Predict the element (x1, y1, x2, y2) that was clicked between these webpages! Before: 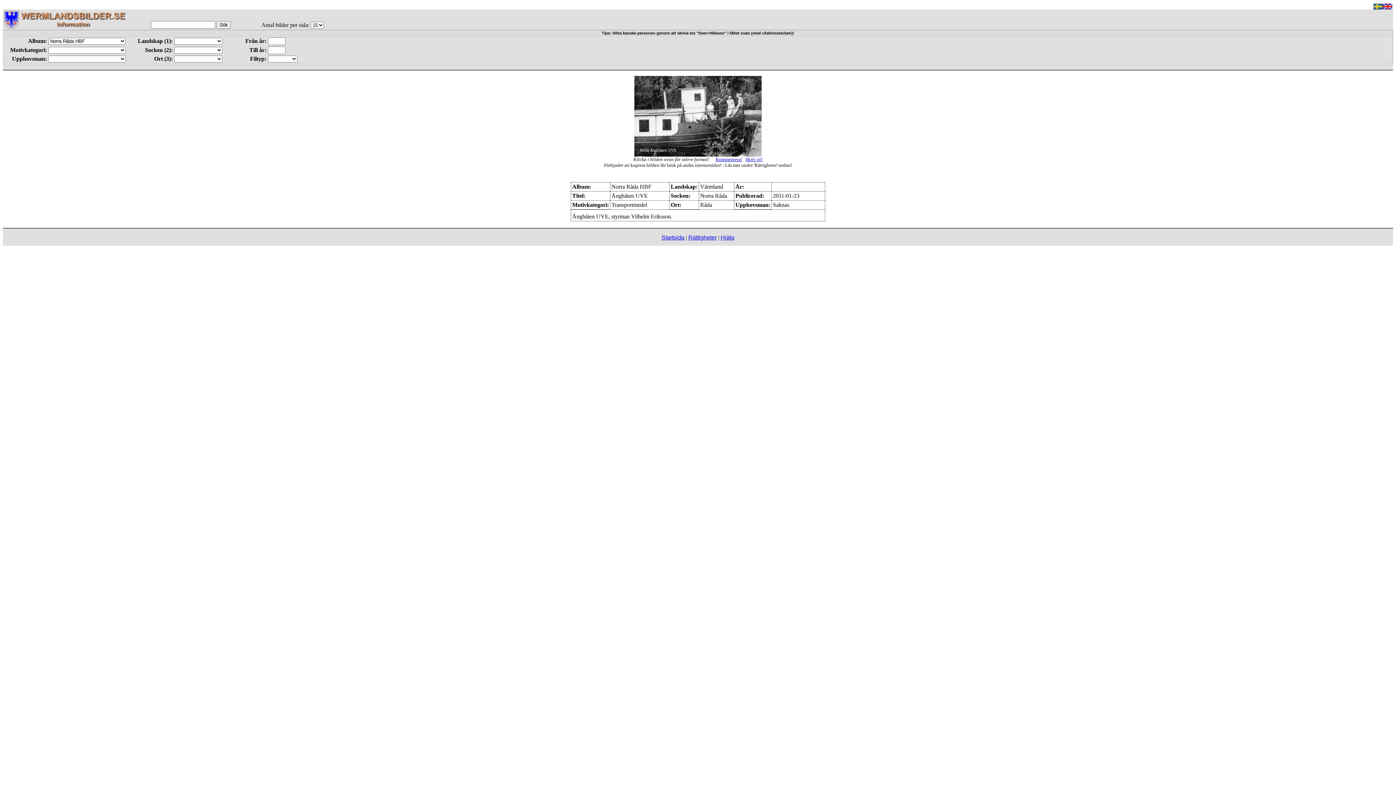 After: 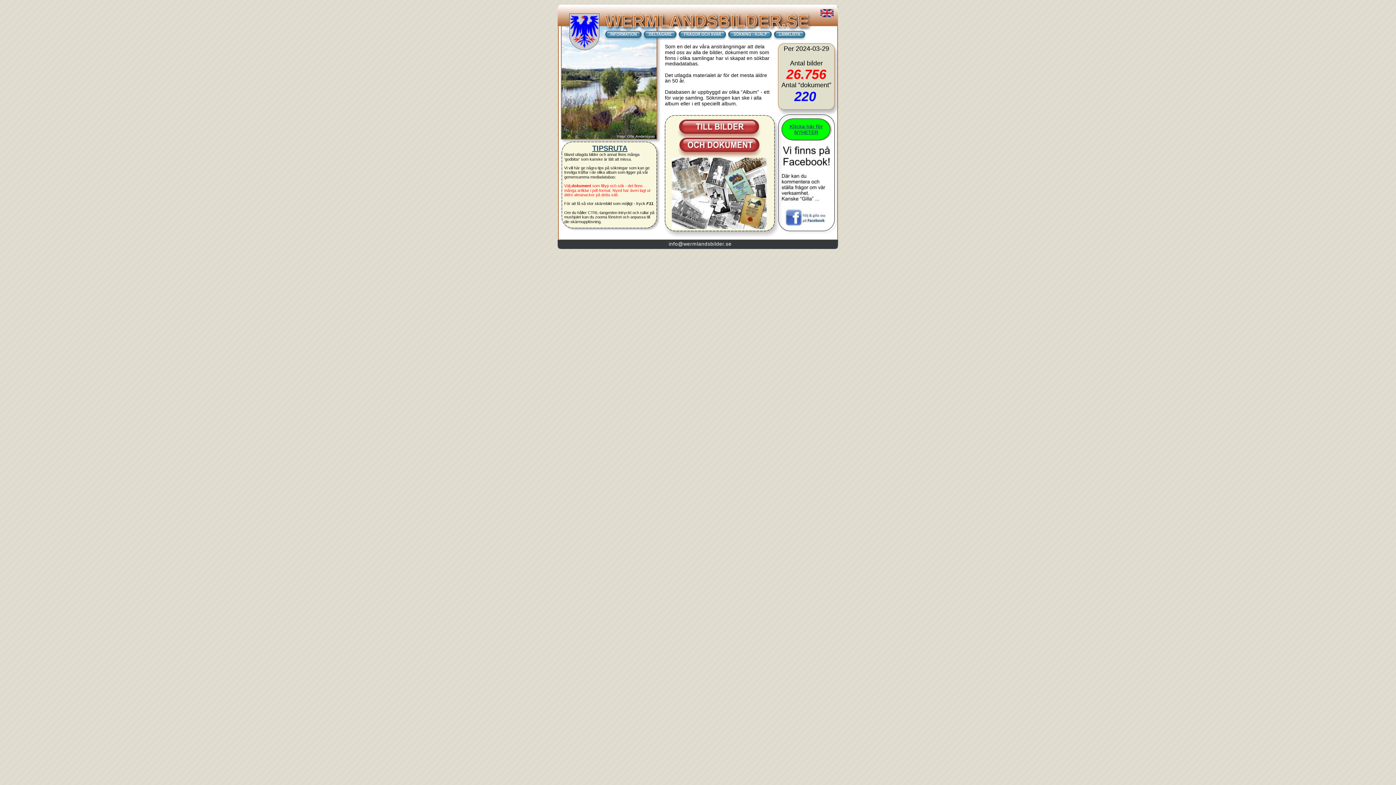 Action: bbox: (4, 10, 125, 28)